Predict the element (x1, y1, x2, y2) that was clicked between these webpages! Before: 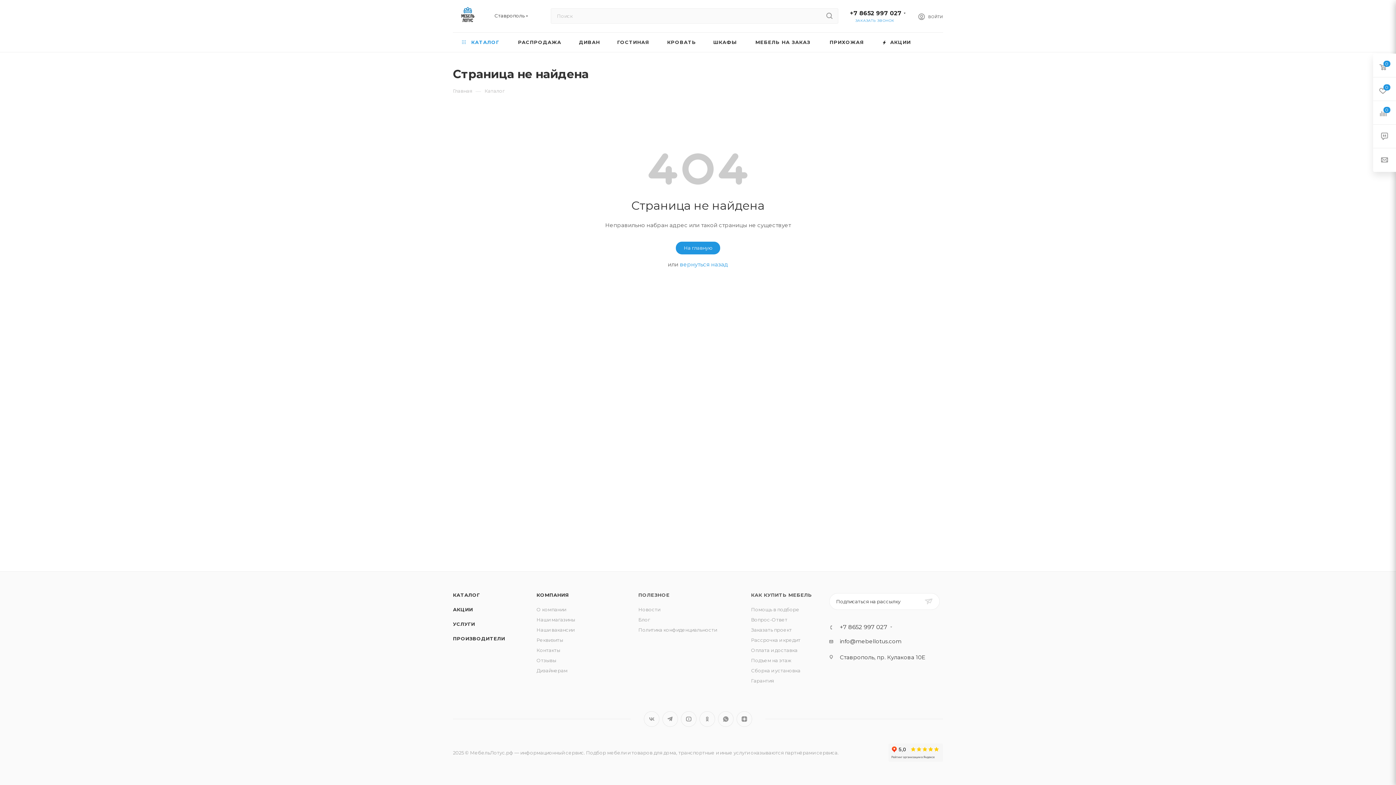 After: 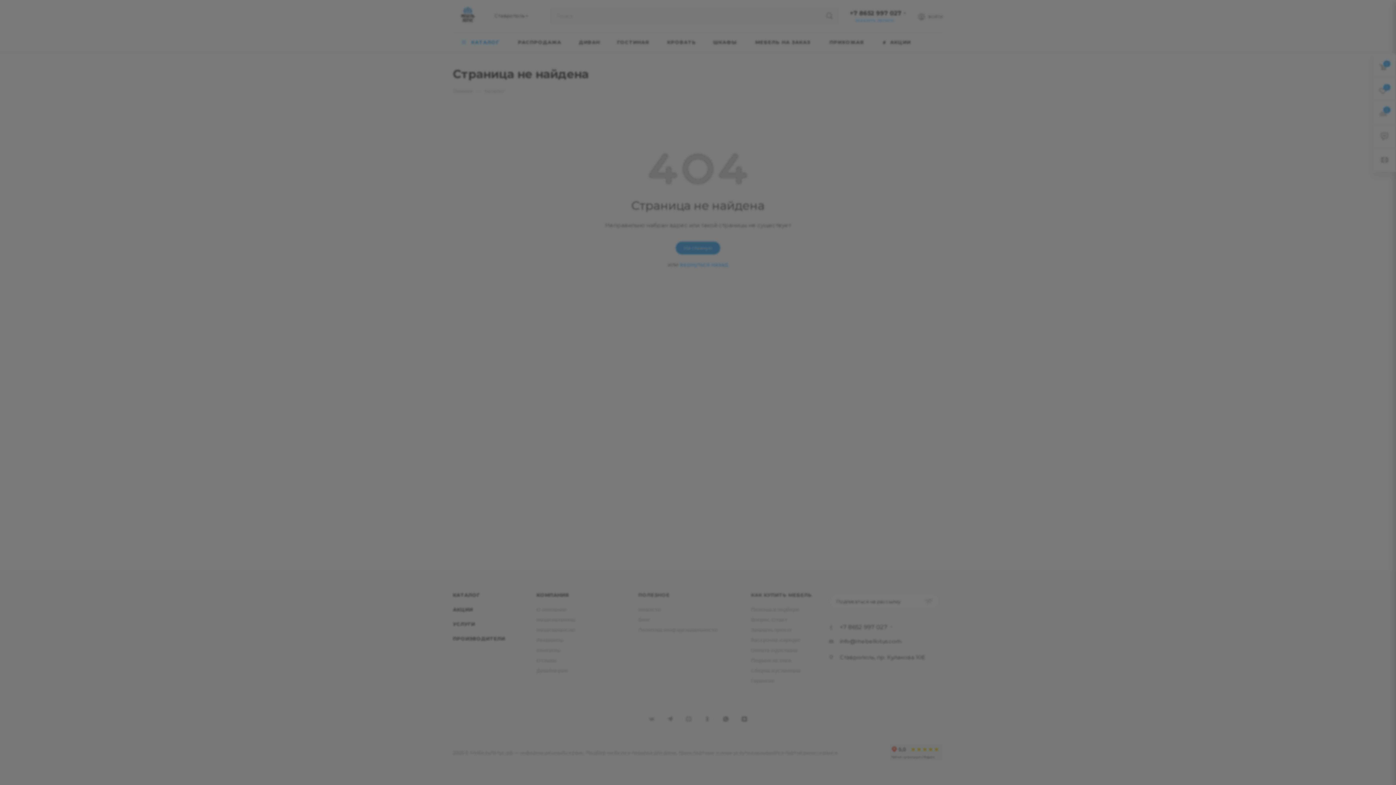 Action: label: ВОЙТИ bbox: (918, 12, 943, 22)